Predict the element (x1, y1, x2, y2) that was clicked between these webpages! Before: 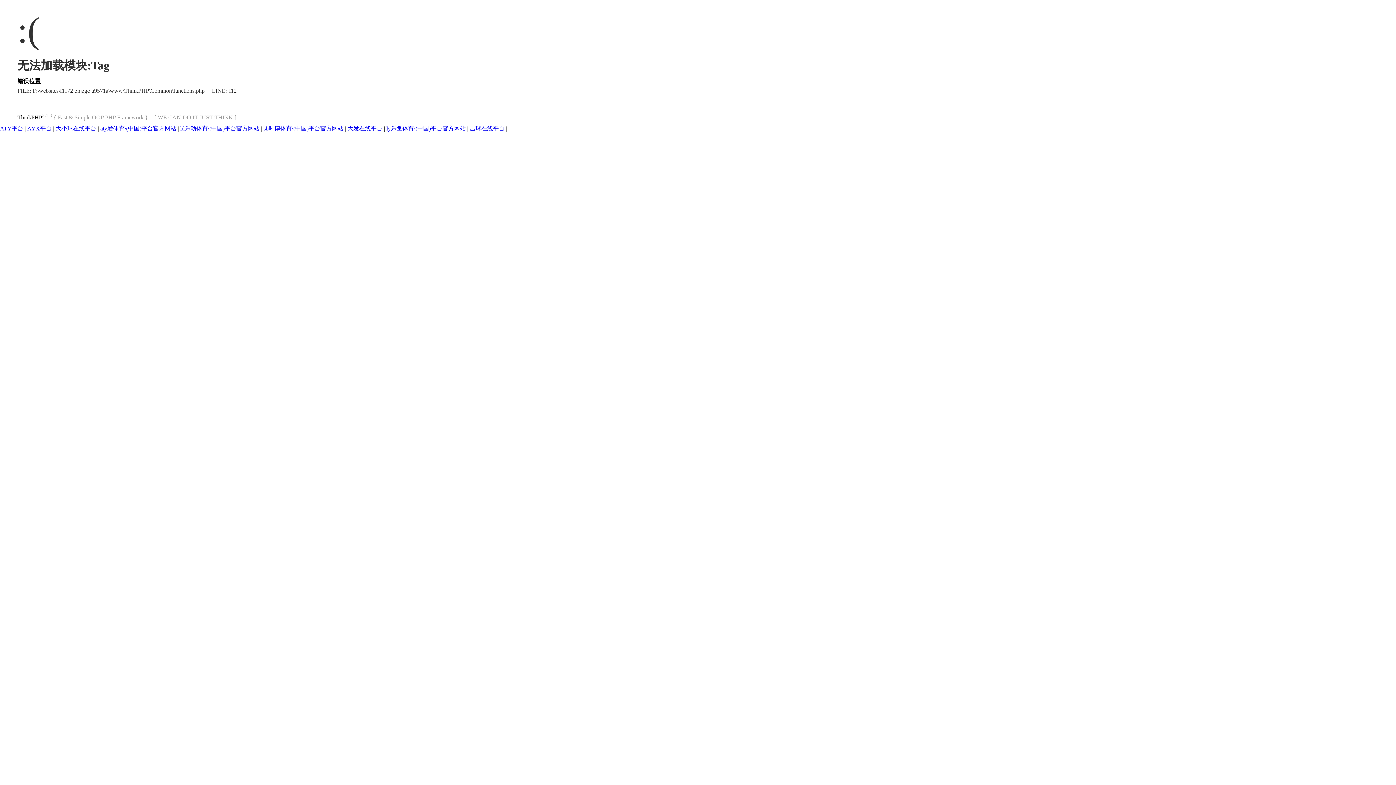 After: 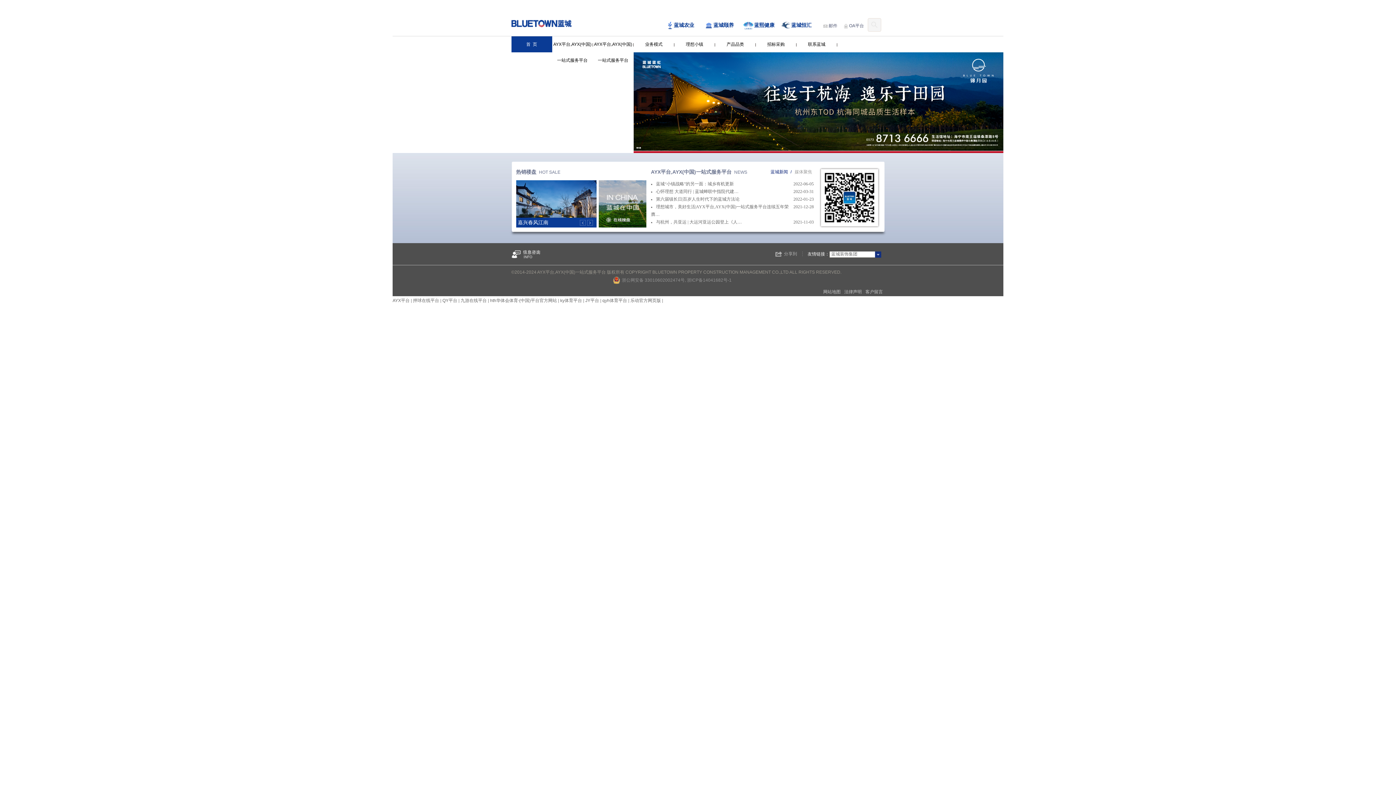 Action: bbox: (27, 125, 51, 131) label: AYX平台